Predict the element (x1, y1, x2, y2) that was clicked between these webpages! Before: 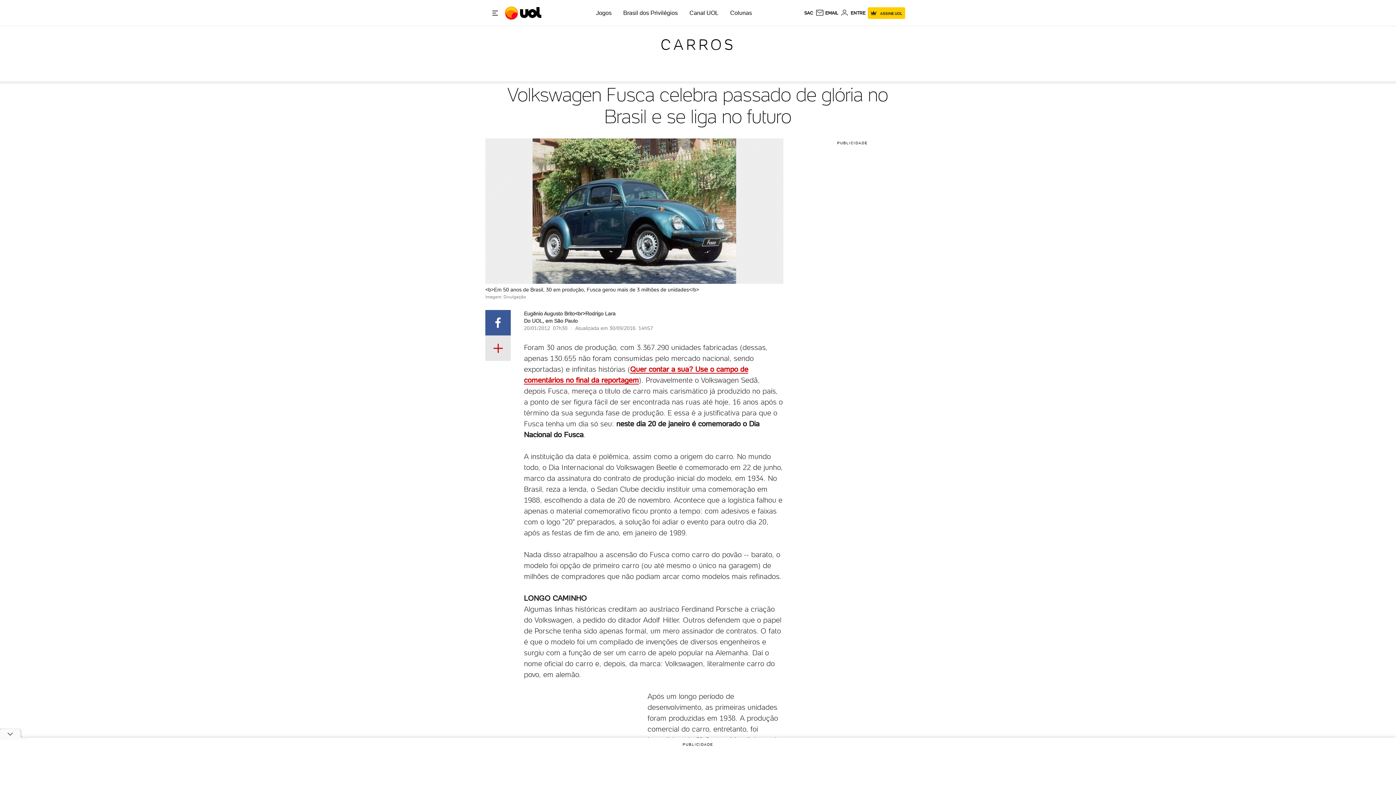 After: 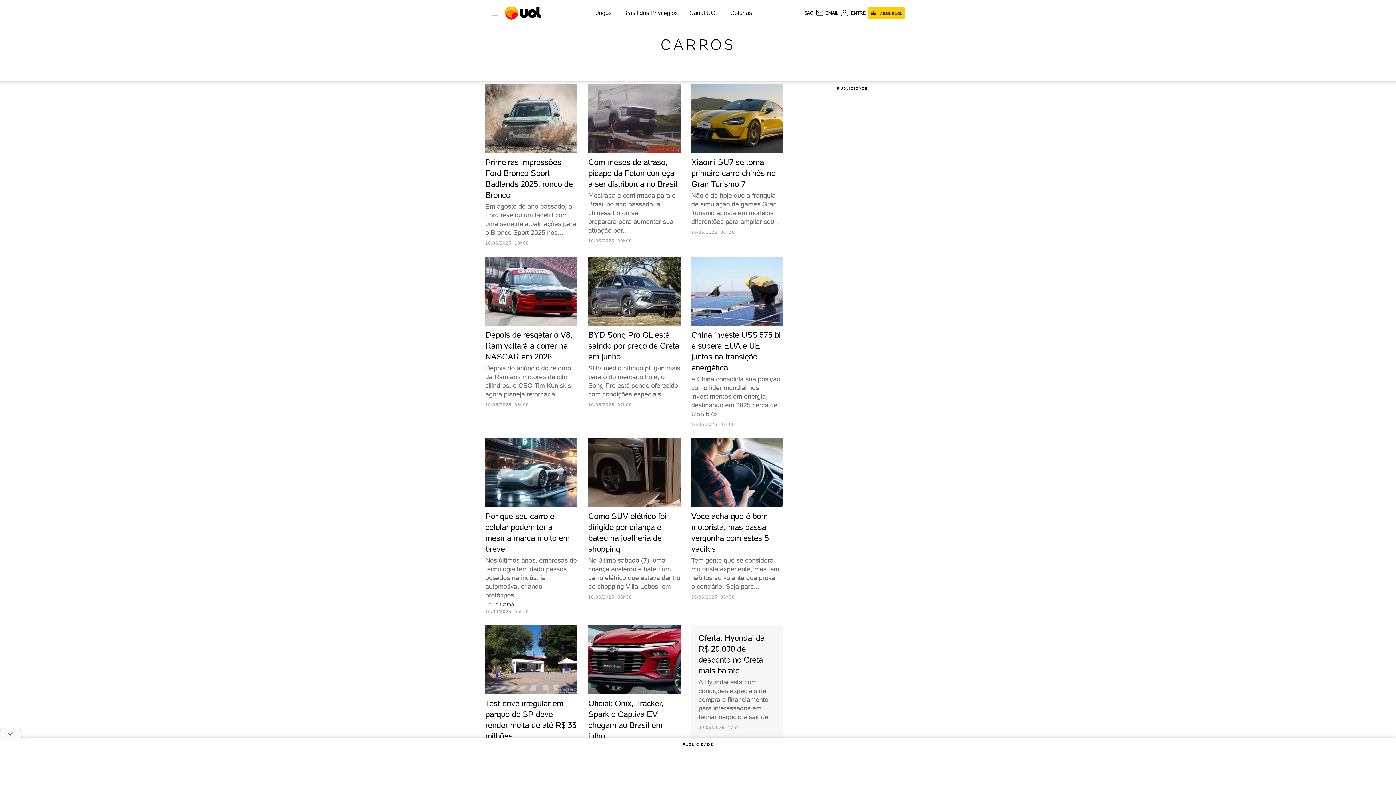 Action: label: CARROS bbox: (660, 36, 735, 53)